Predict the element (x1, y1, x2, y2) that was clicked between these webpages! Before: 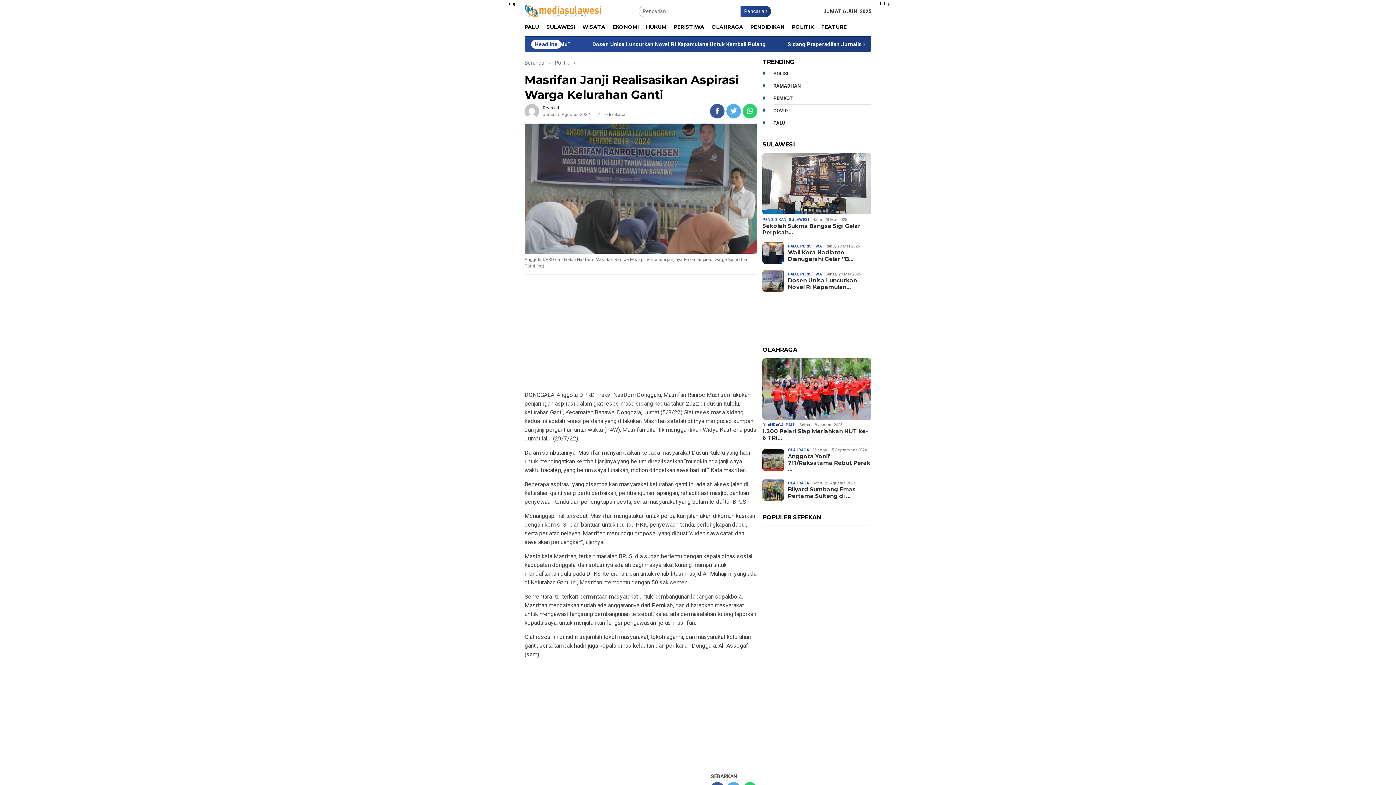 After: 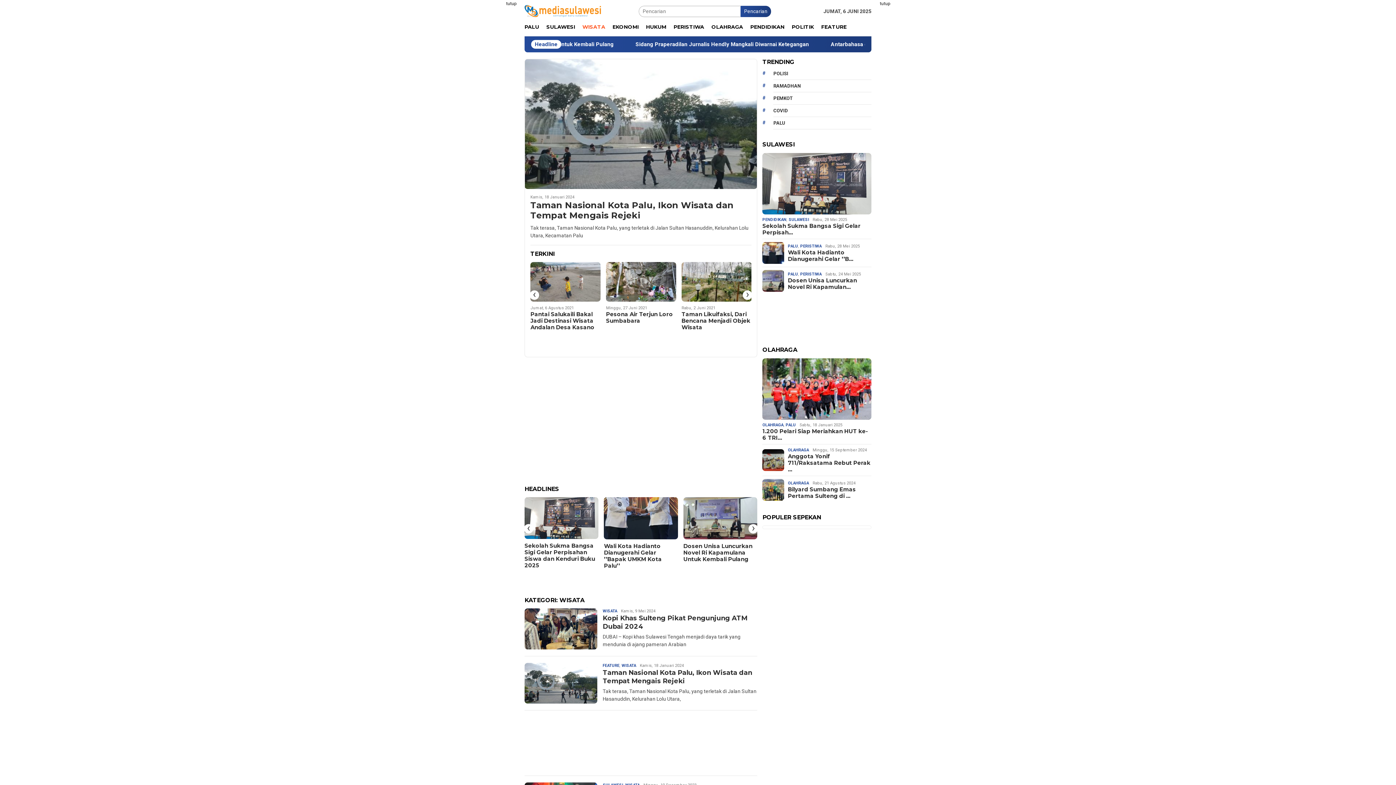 Action: bbox: (578, 17, 609, 36) label: WISATA